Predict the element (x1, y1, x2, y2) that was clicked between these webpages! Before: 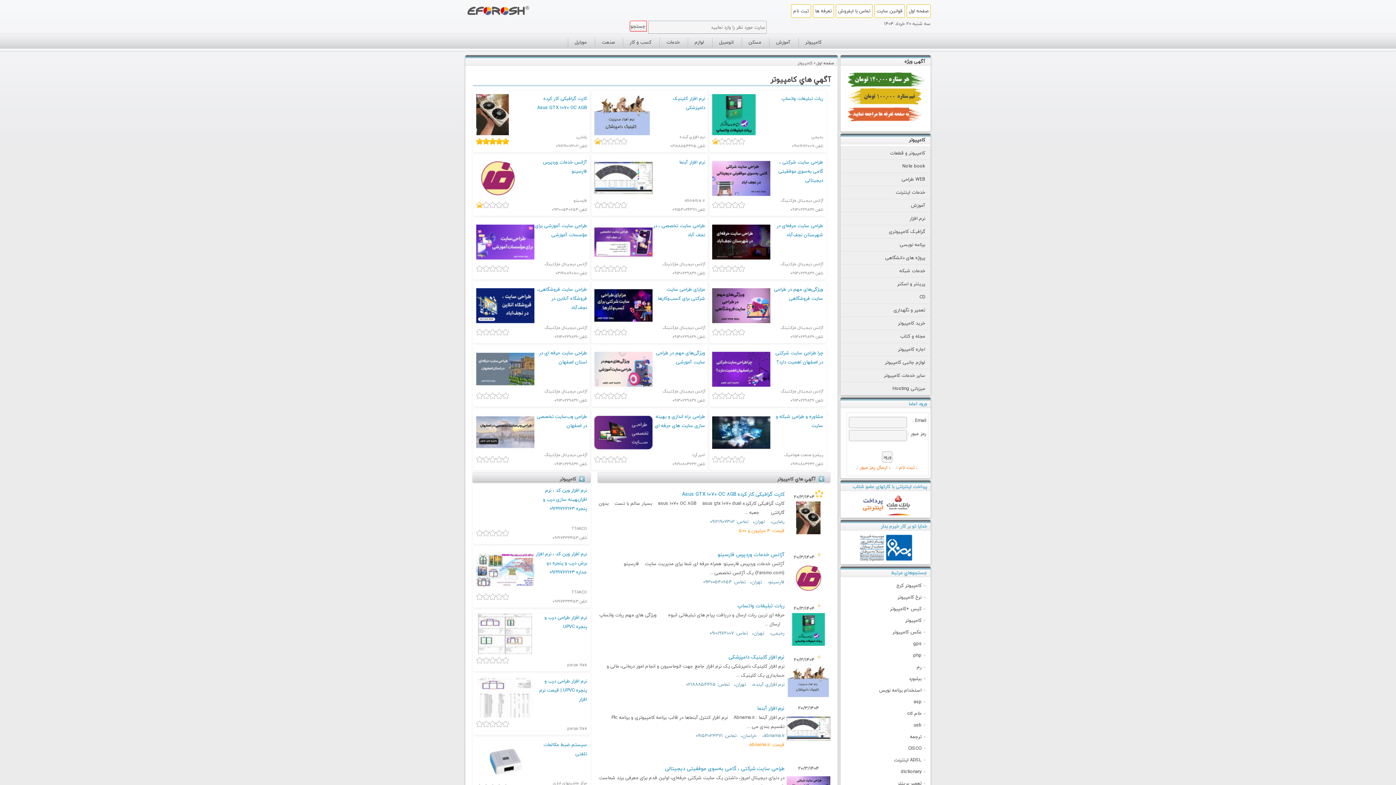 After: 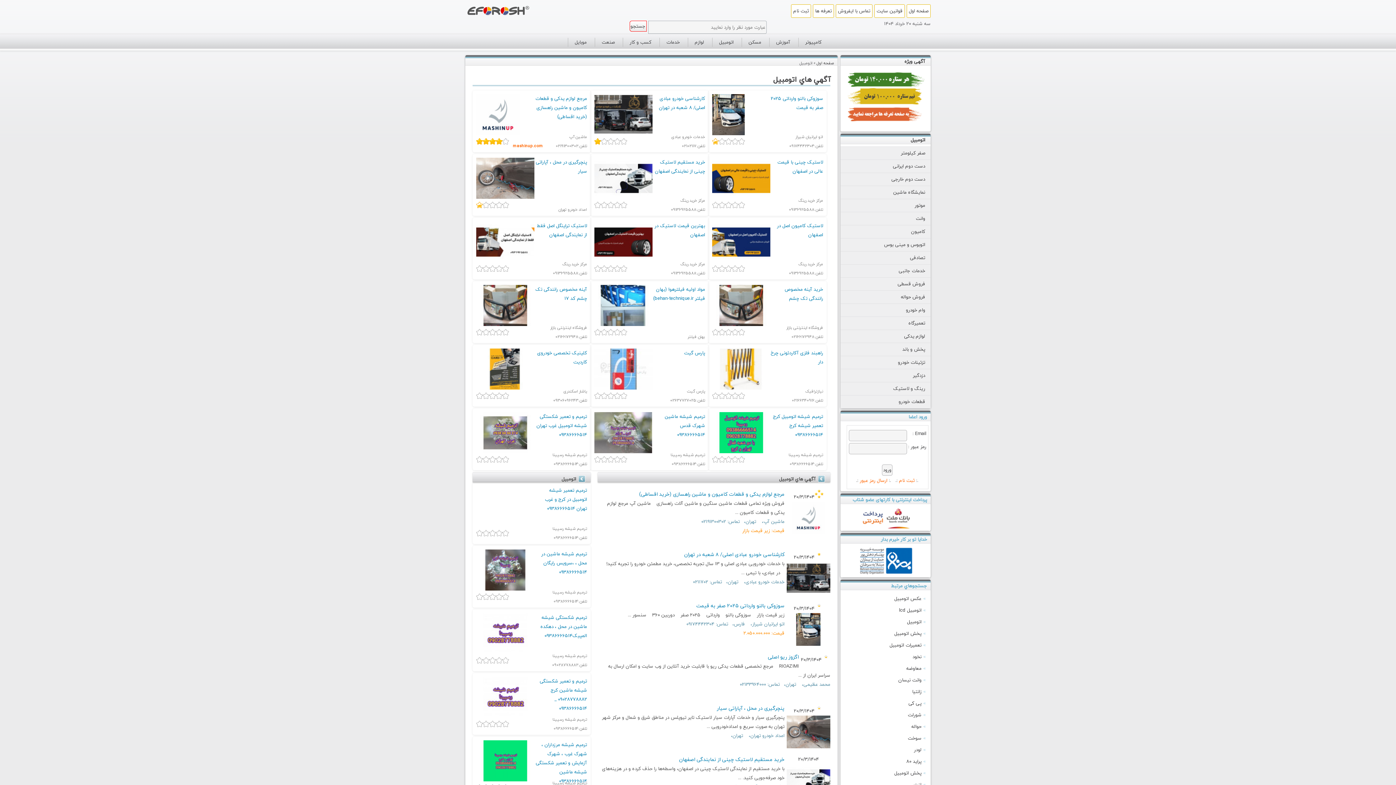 Action: bbox: (712, 37, 740, 46) label: اتومبيل